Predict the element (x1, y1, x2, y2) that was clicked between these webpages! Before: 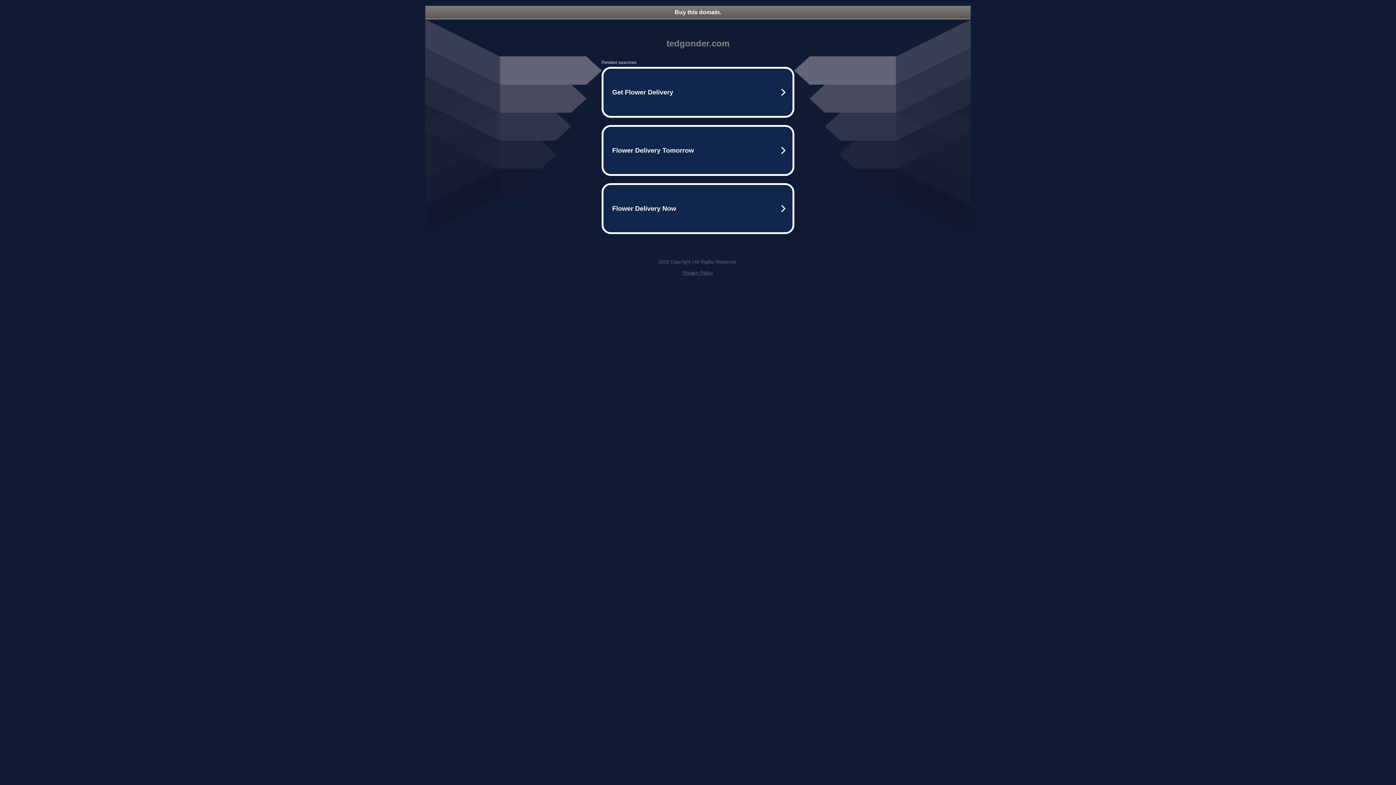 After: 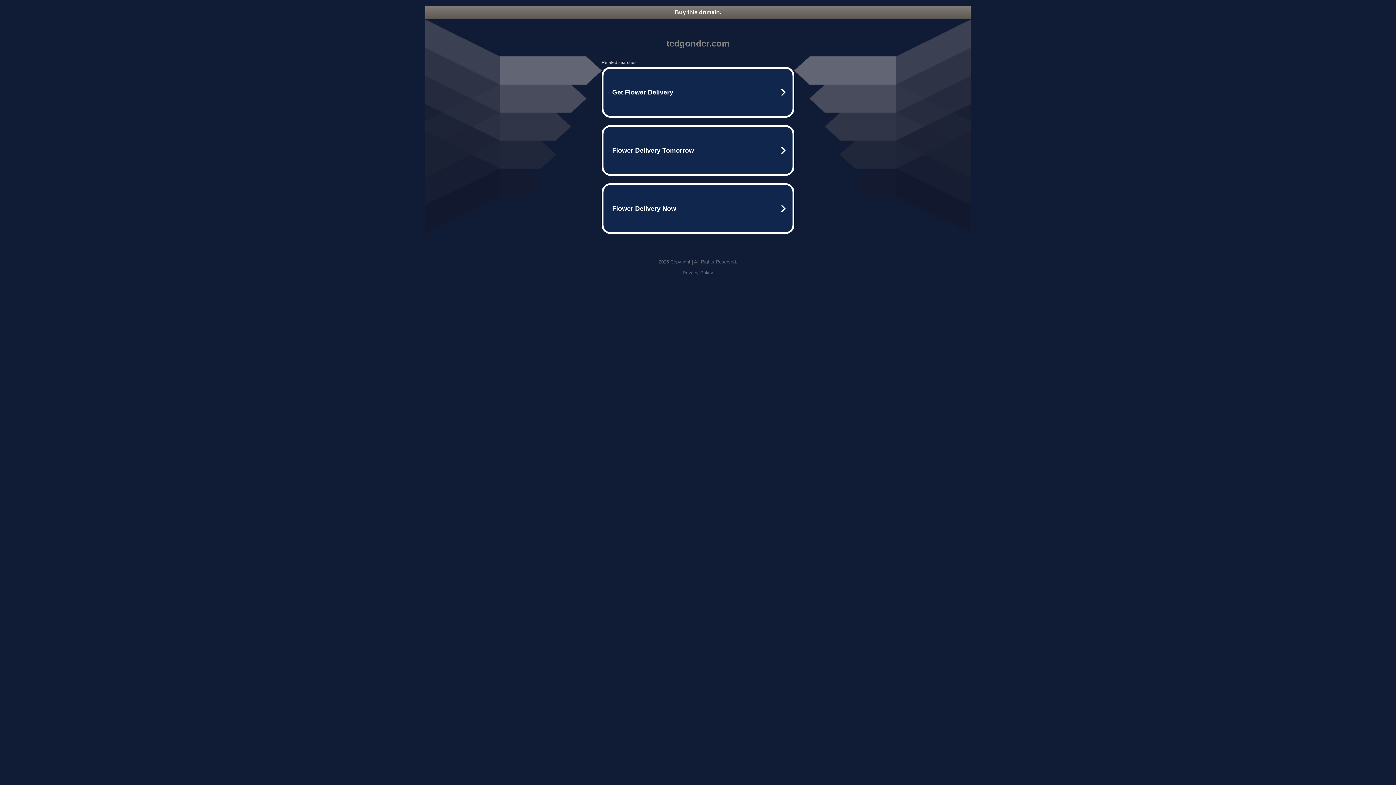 Action: label: Buy this domain. bbox: (425, 5, 970, 18)